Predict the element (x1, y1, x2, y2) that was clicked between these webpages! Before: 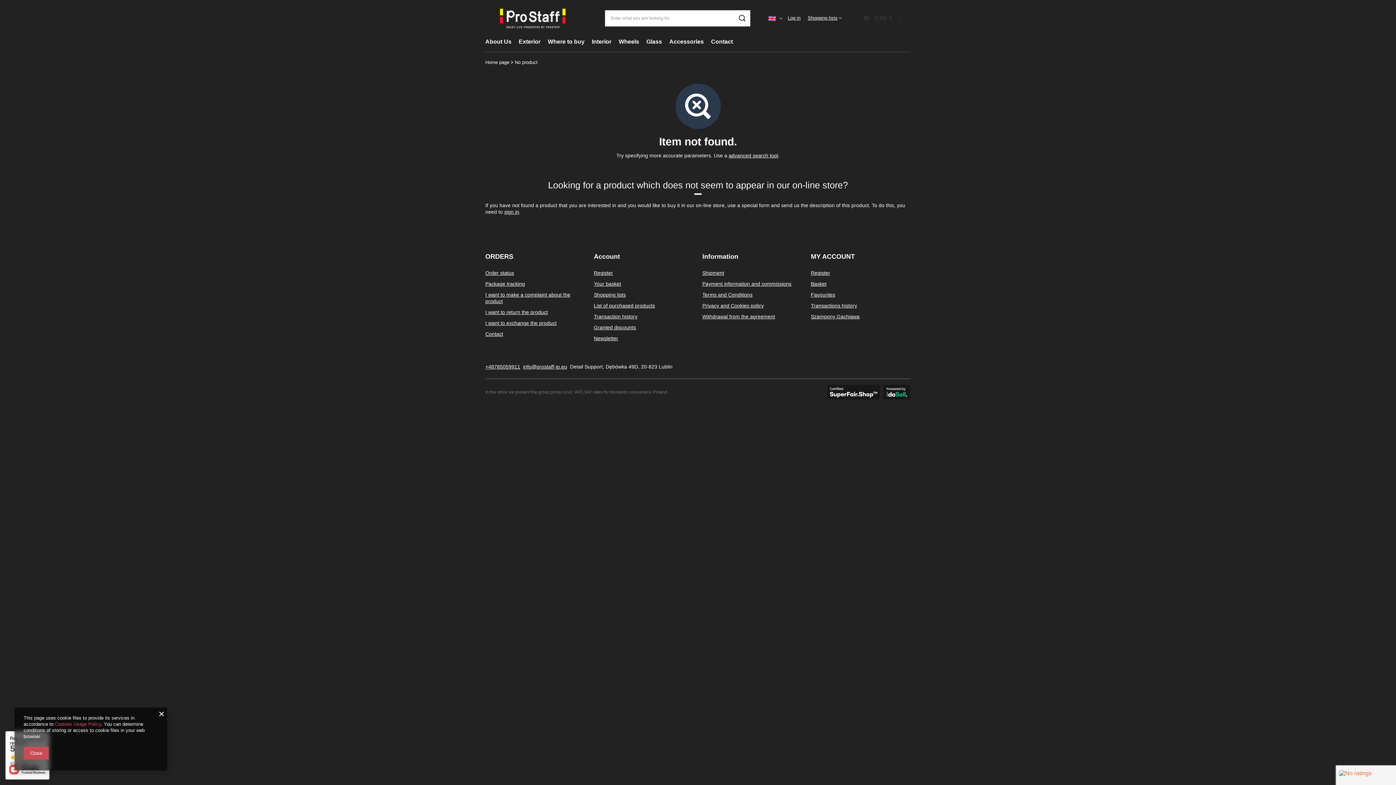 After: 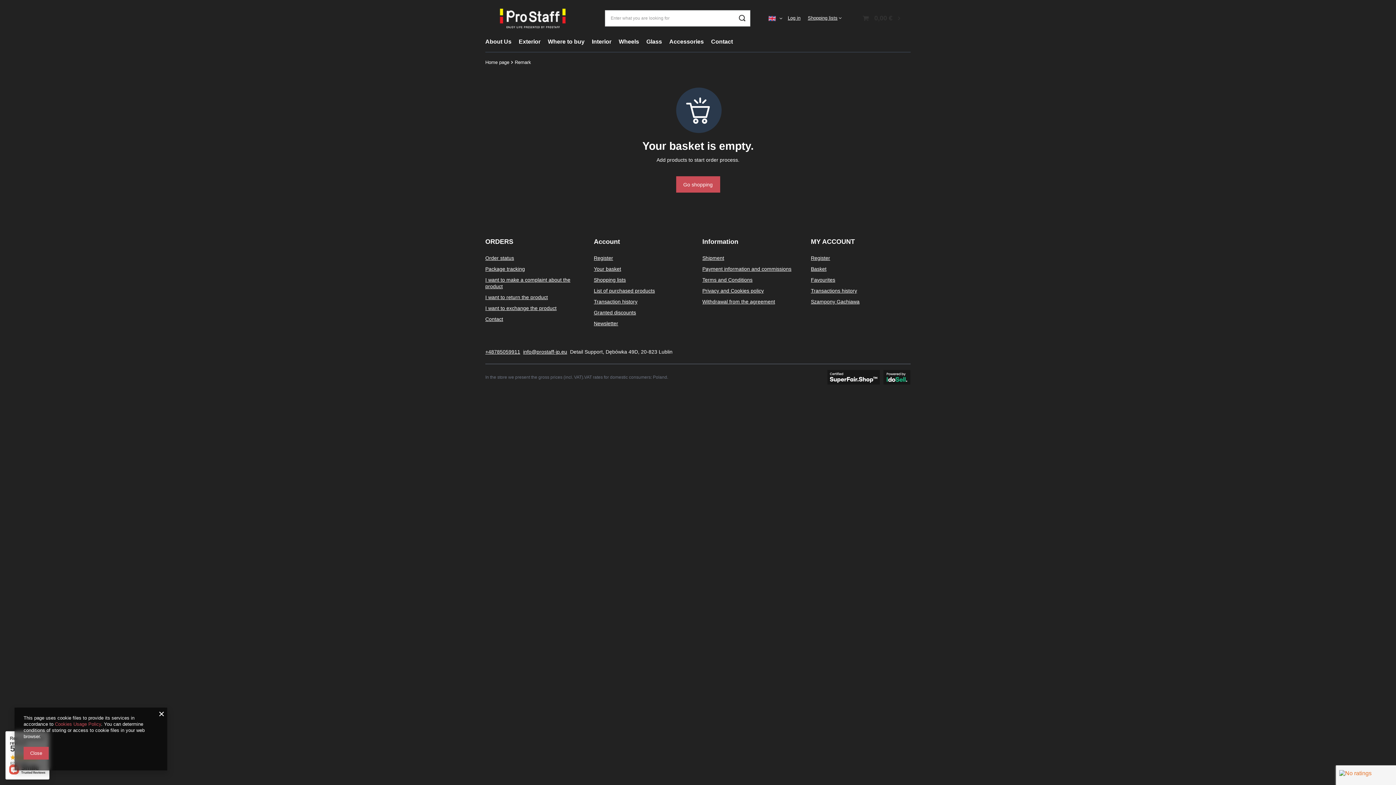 Action: label: Your basket bbox: (594, 280, 685, 287)